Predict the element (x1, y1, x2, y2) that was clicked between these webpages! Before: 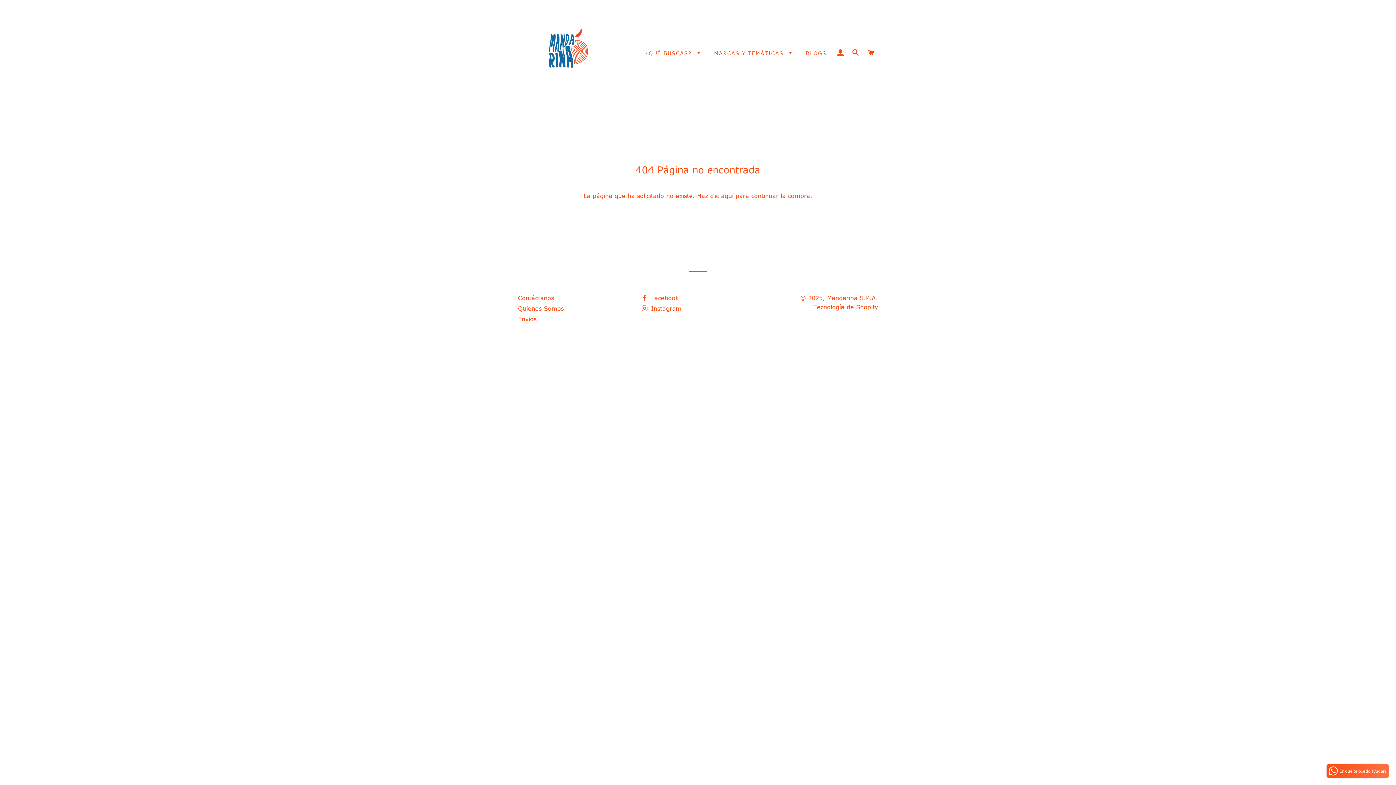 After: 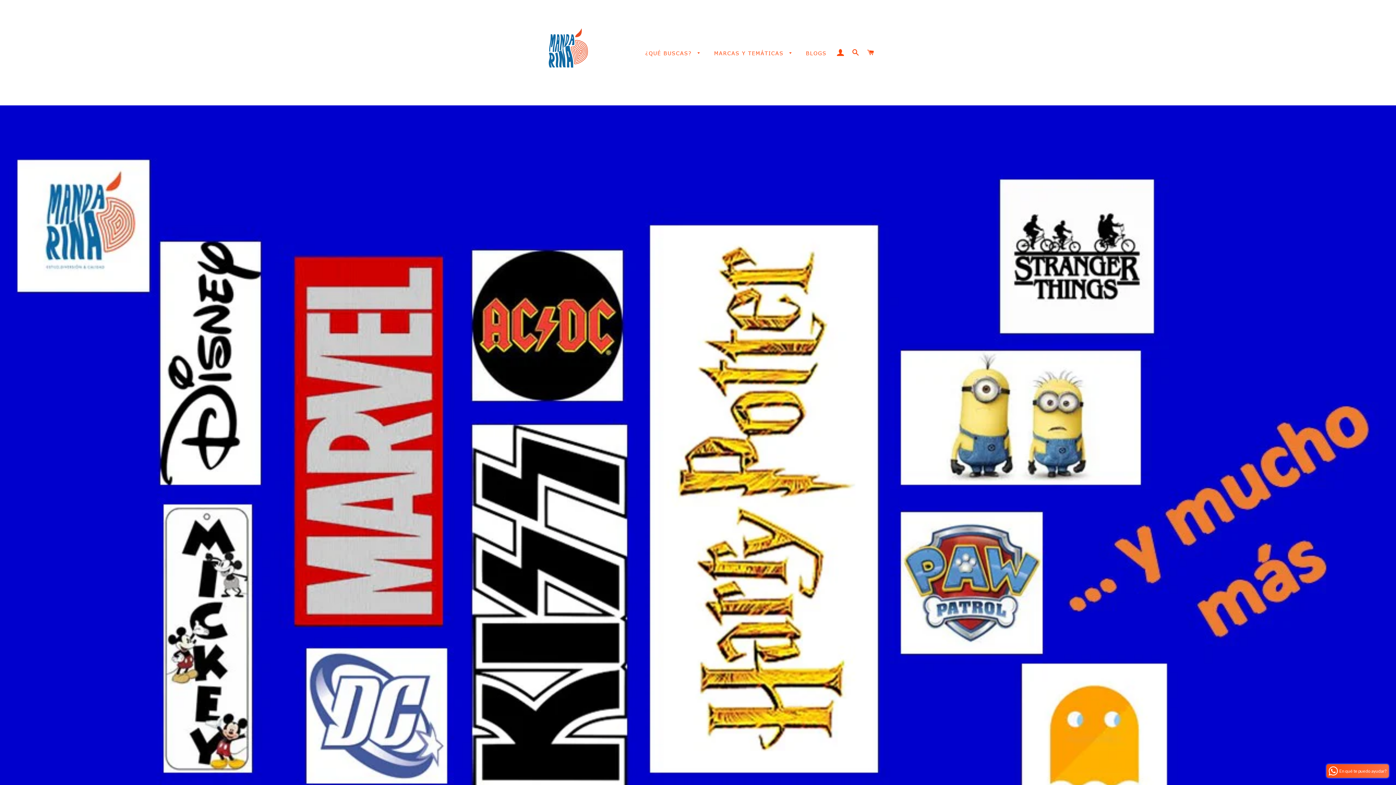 Action: label: Mandarina S.P.A. bbox: (827, 294, 878, 302)